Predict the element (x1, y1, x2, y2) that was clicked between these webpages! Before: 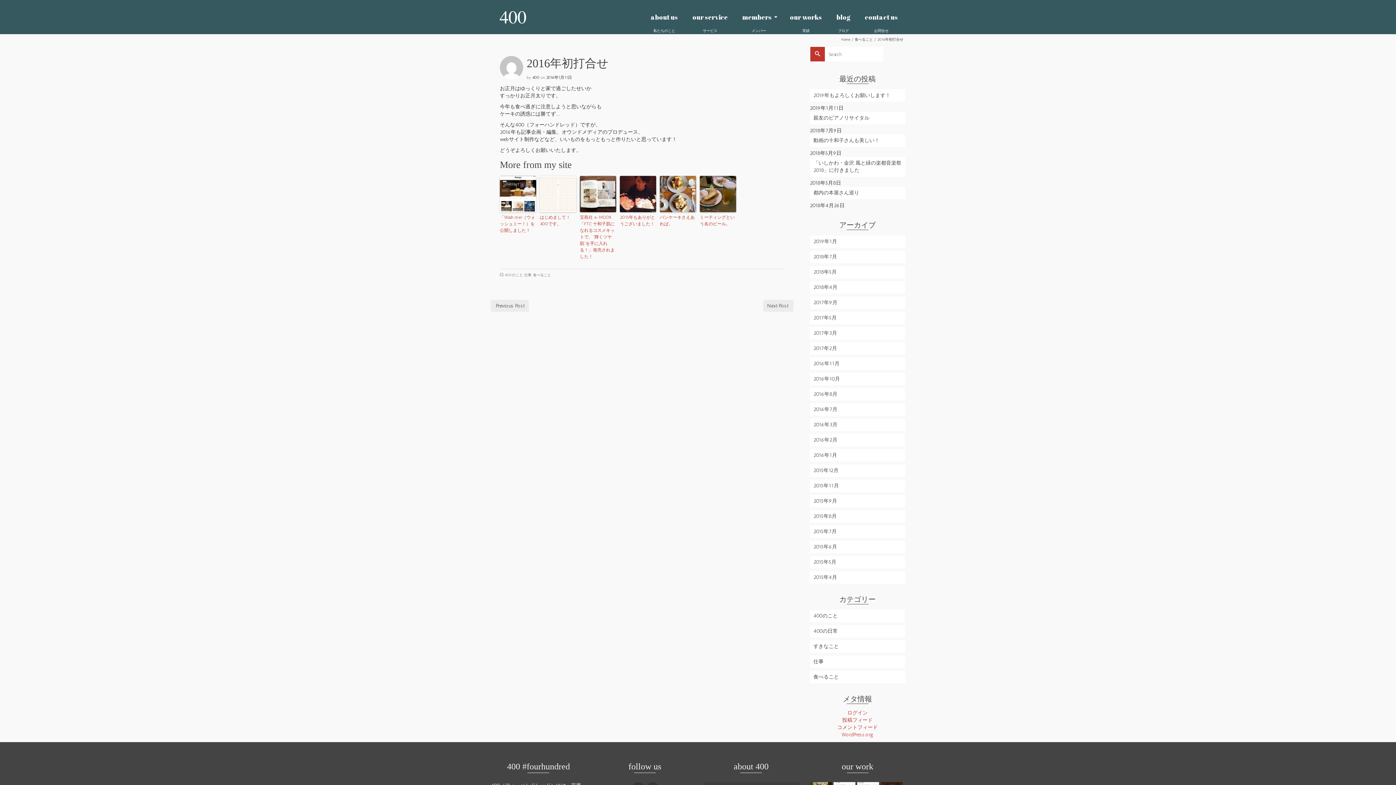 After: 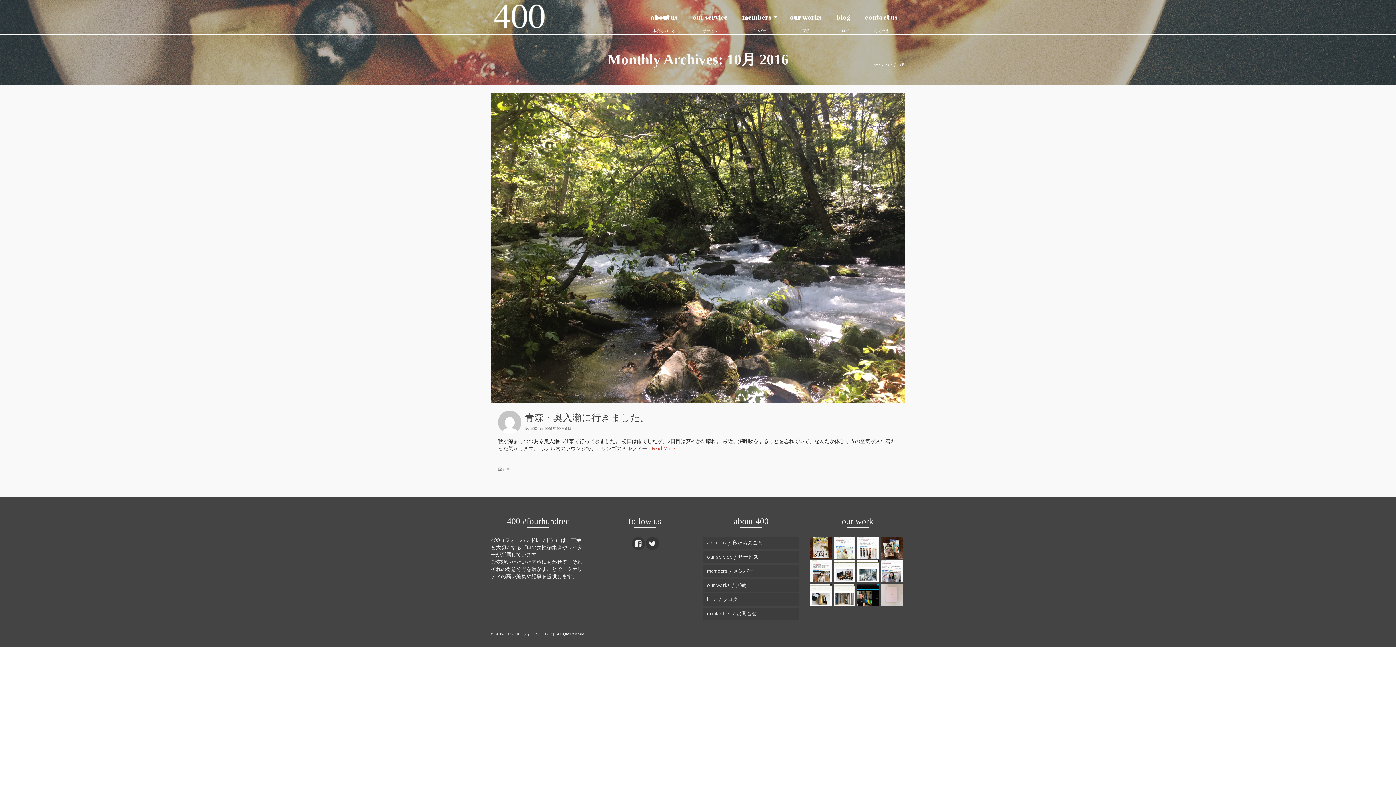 Action: label: 2016年10月 bbox: (810, 373, 905, 385)